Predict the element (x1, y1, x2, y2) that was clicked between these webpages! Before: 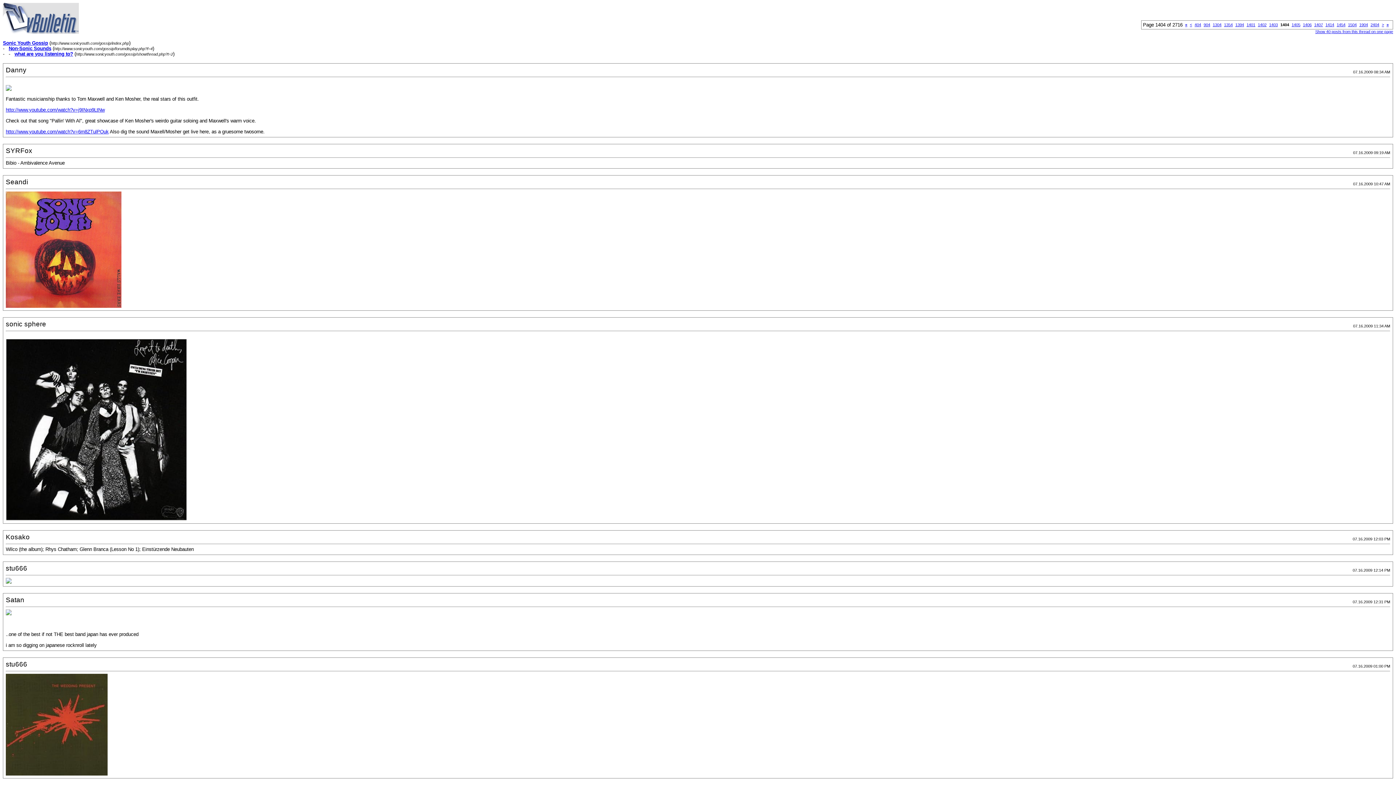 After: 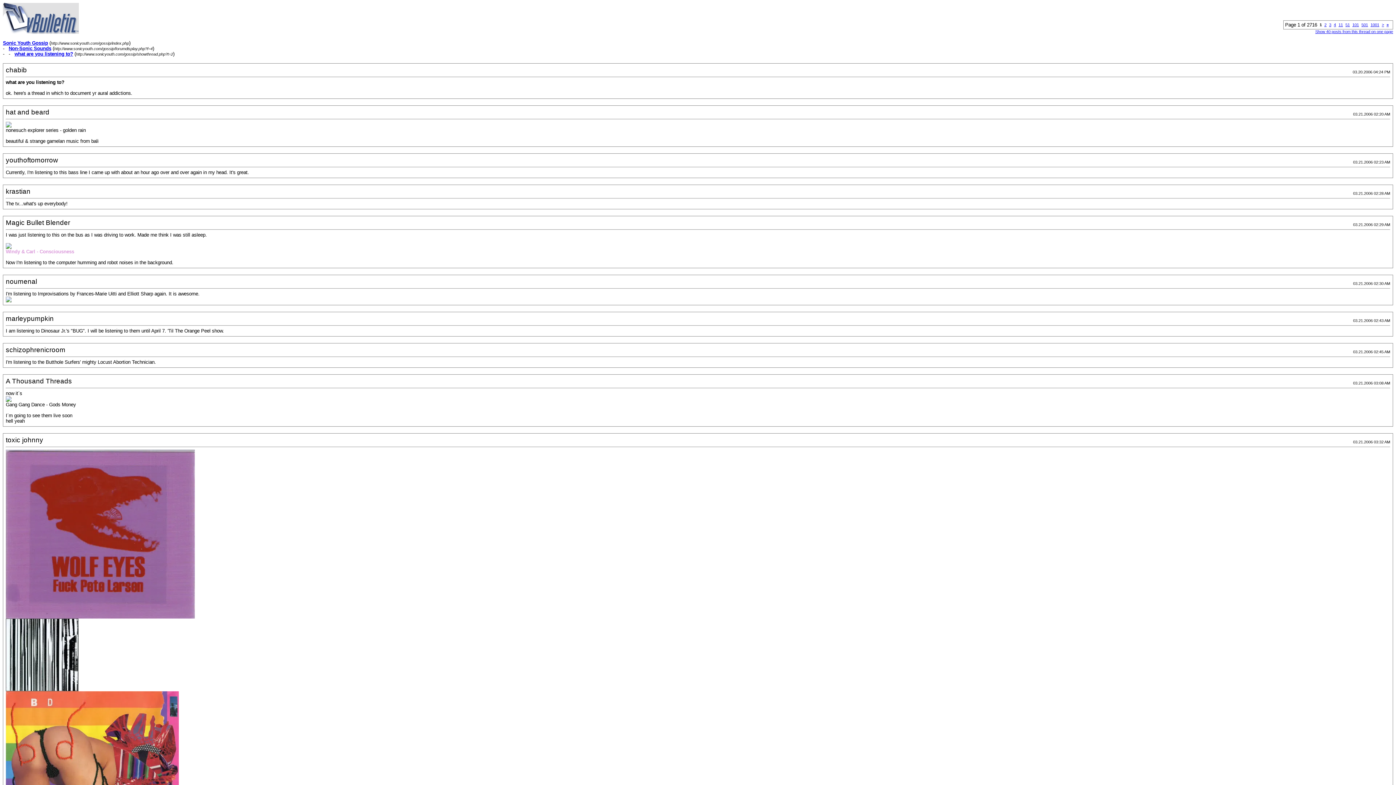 Action: label: « bbox: (1185, 22, 1187, 26)